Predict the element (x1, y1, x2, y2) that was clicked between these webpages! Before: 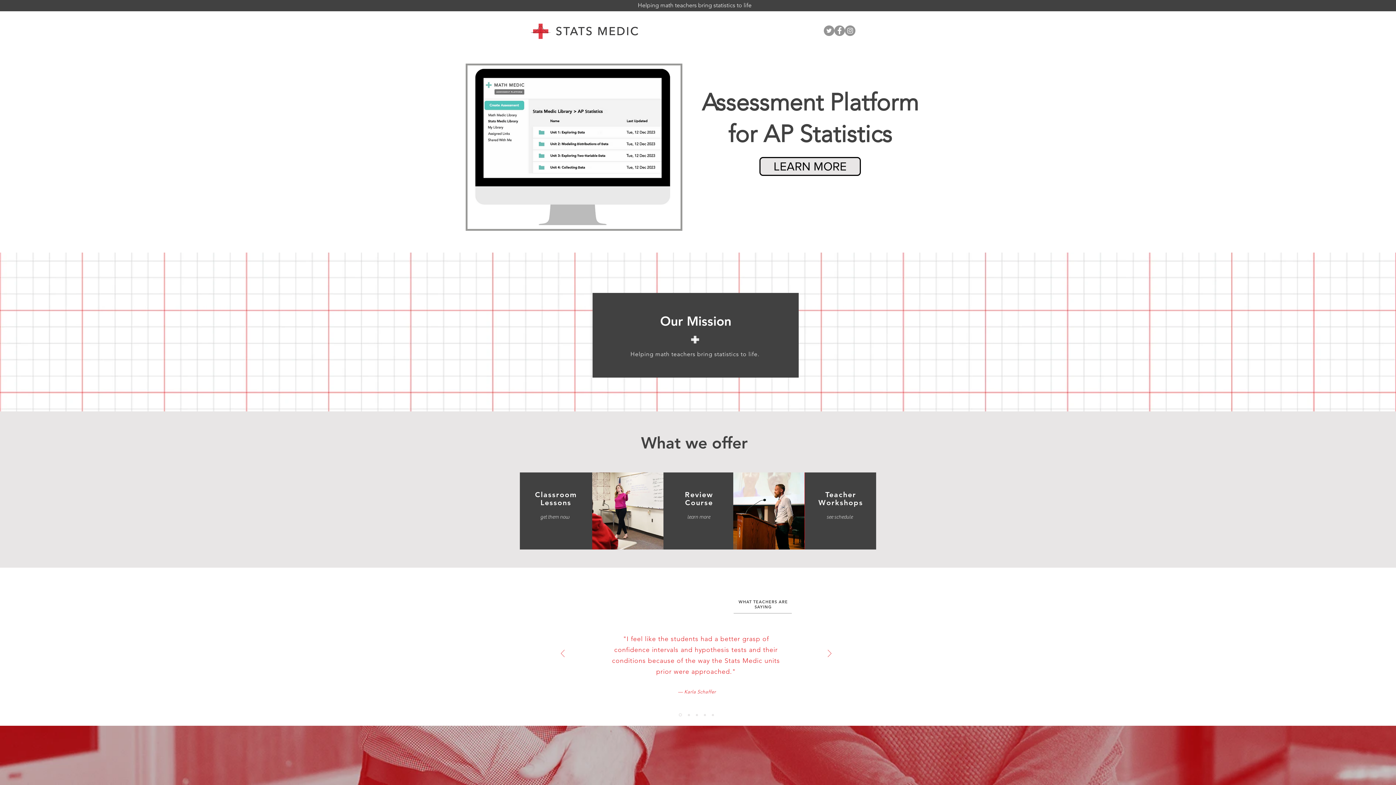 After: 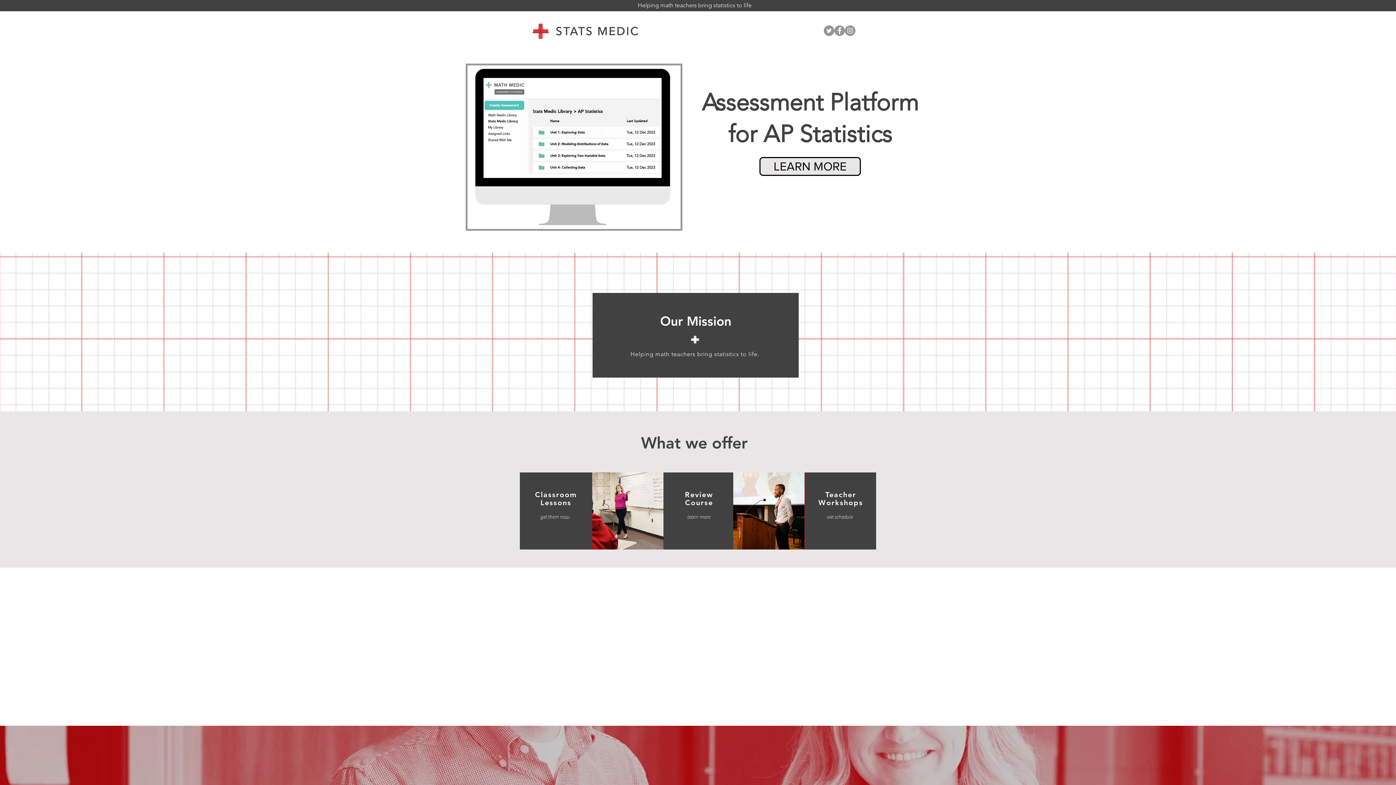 Action: label: Slide 2 bbox: (695, 714, 698, 716)